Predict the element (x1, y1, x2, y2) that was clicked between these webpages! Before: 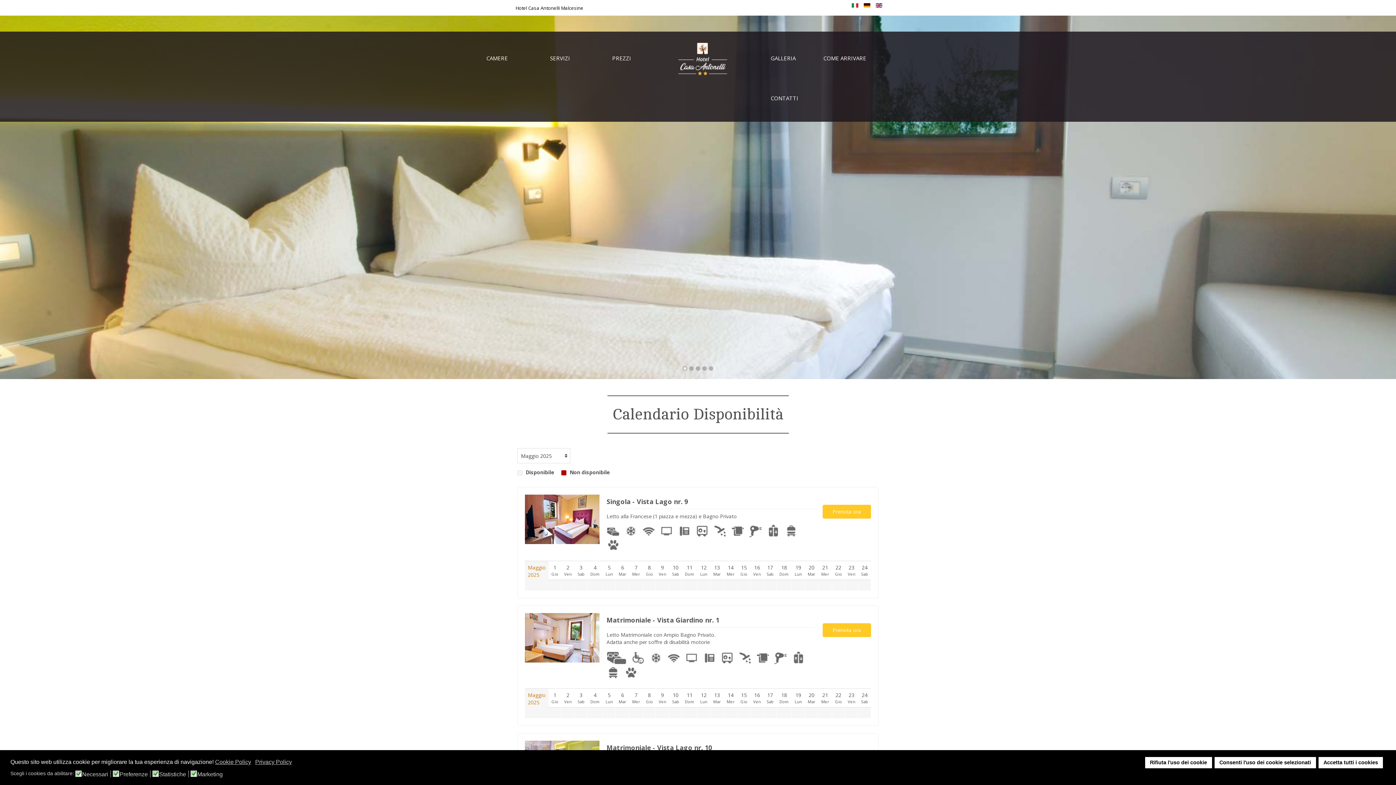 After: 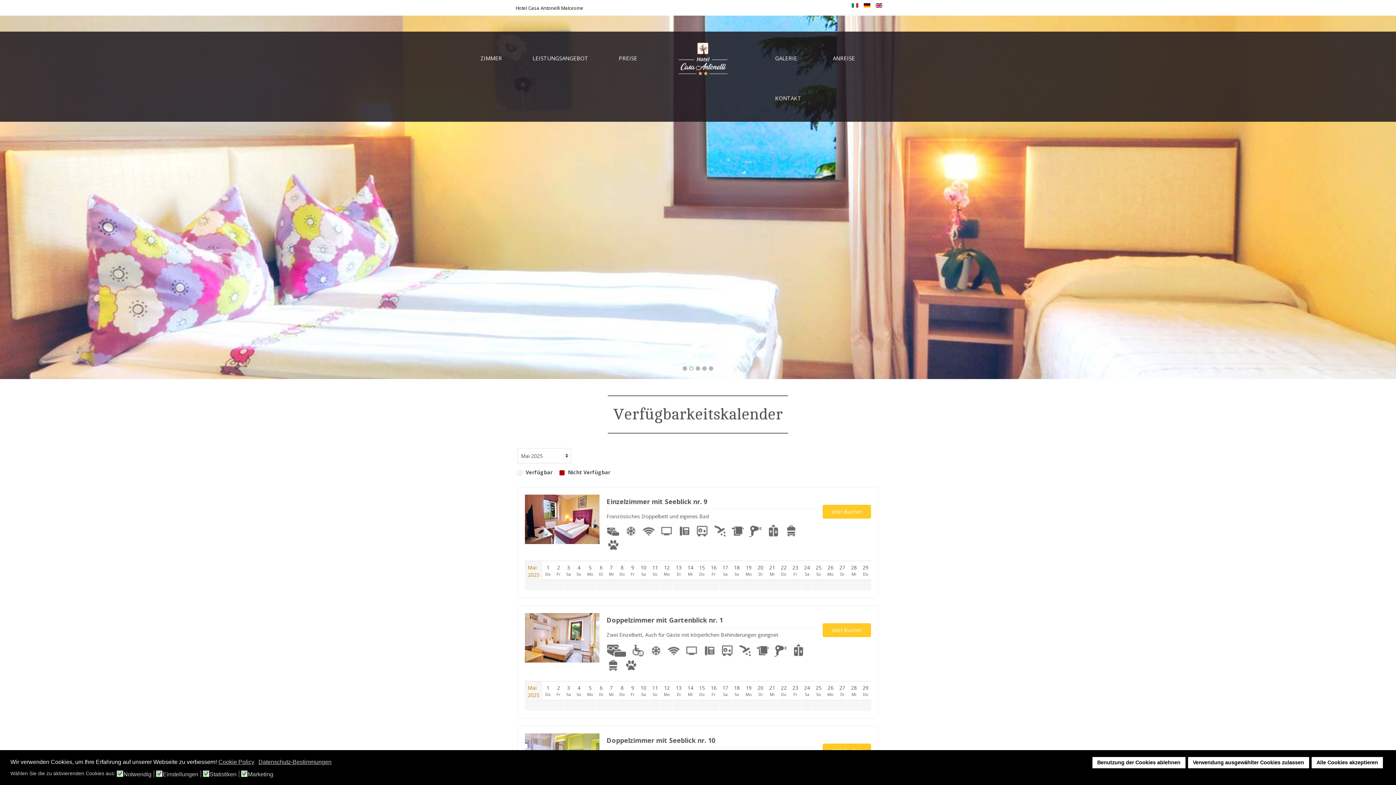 Action: bbox: (864, 2, 870, 7)